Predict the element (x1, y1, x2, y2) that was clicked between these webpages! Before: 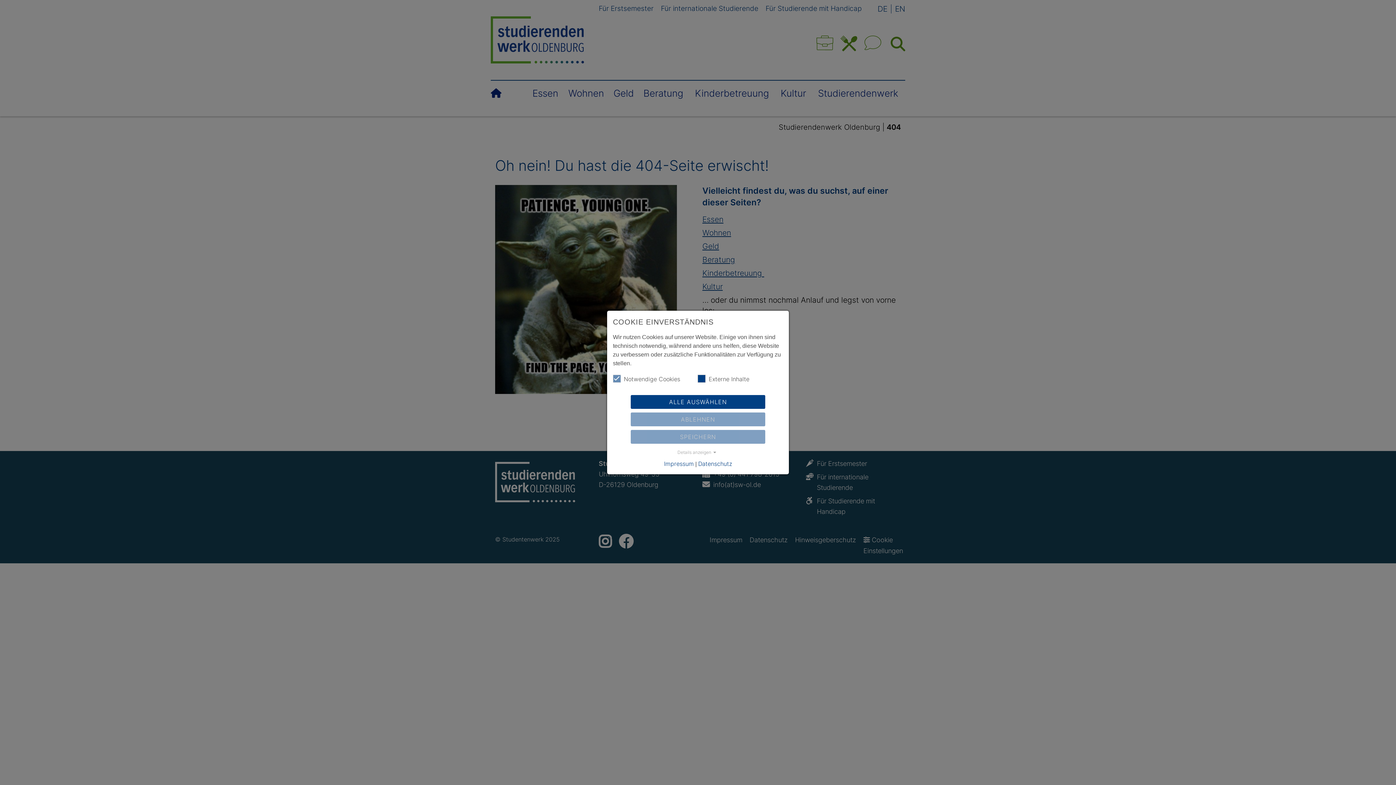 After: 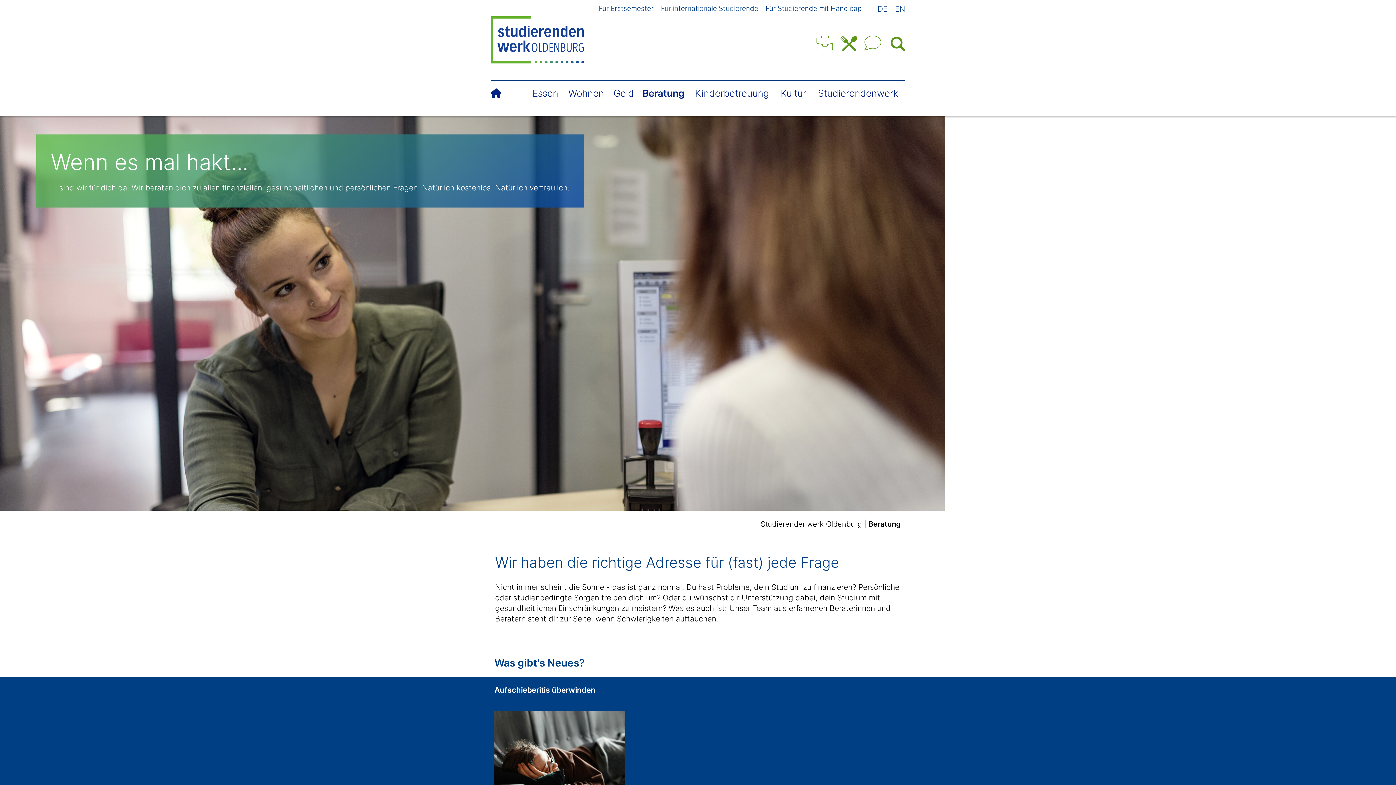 Action: label: Impressum bbox: (664, 460, 694, 467)